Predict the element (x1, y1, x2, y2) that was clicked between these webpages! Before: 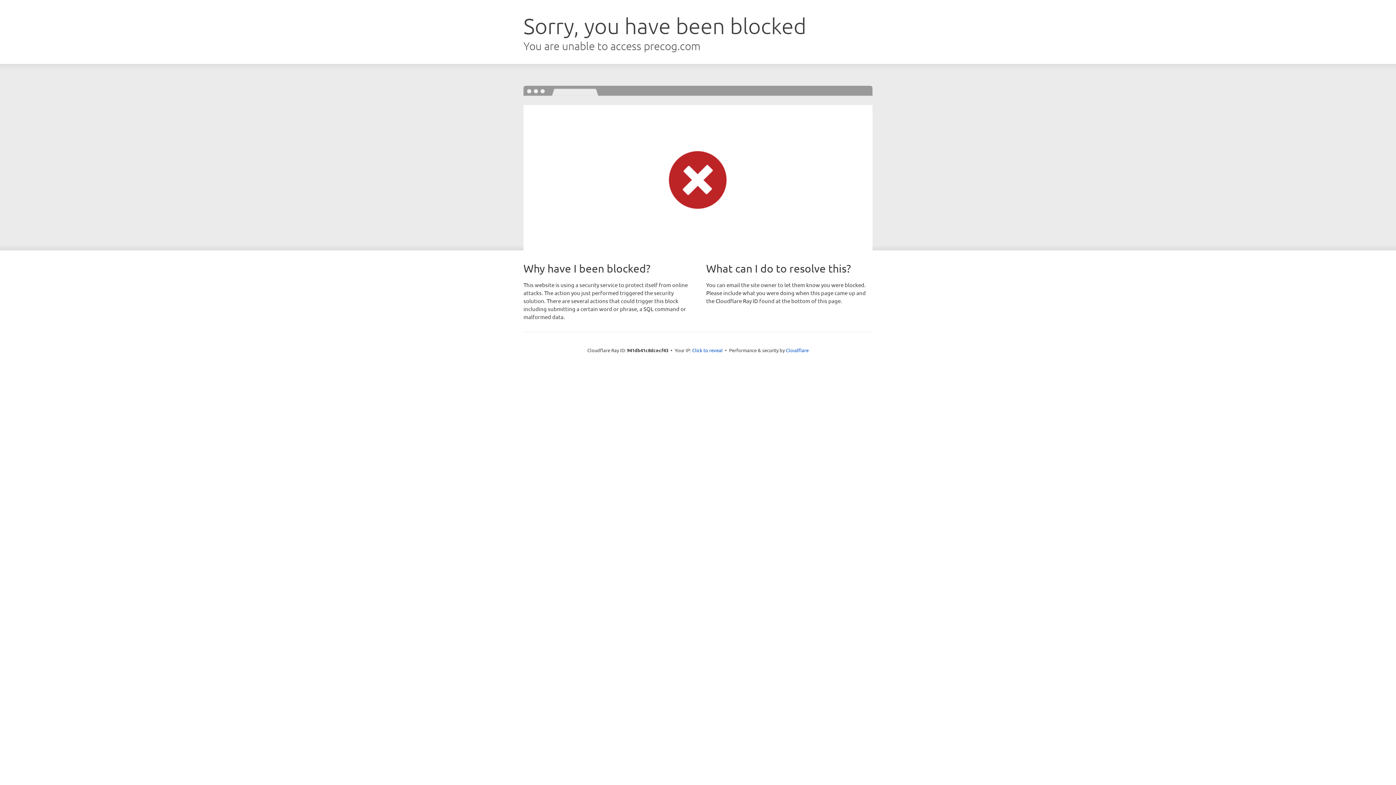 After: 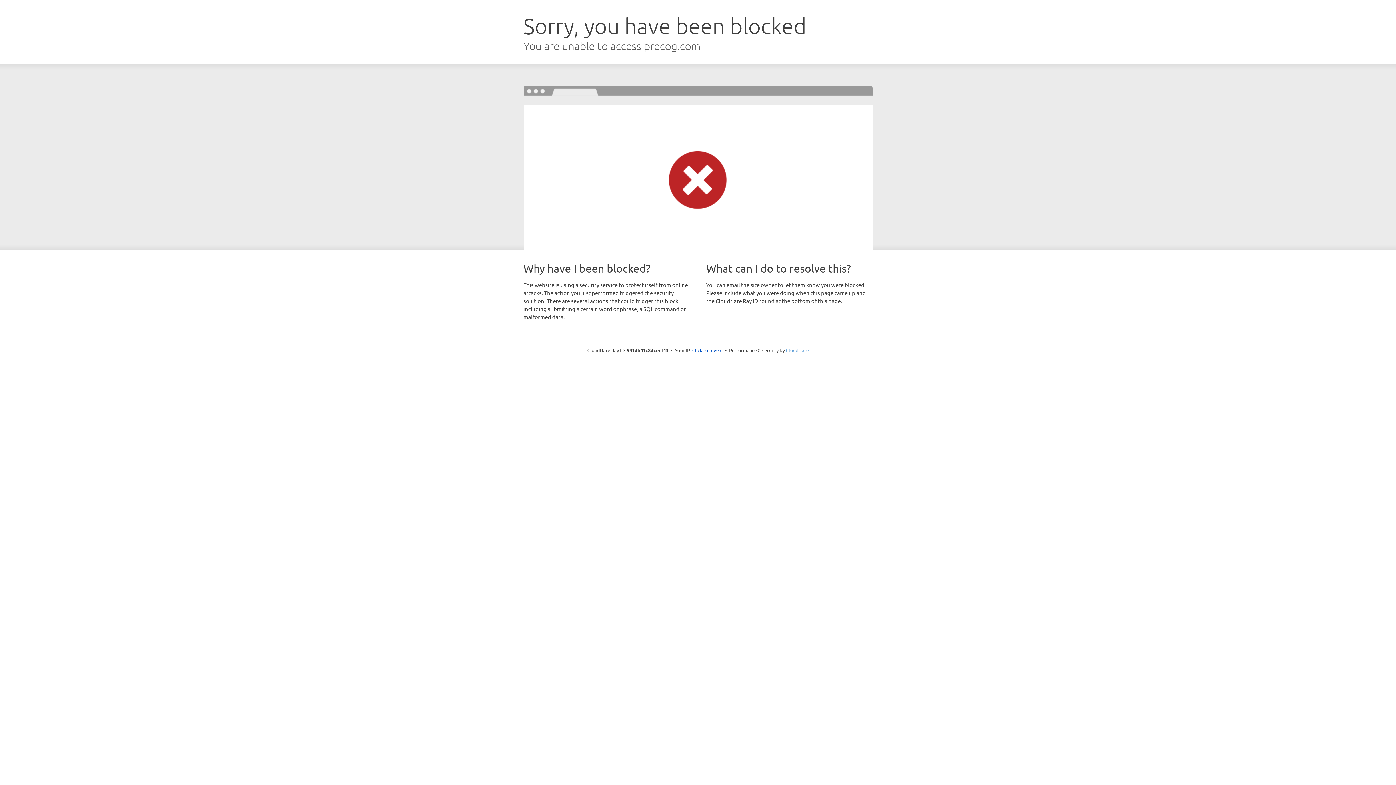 Action: bbox: (786, 347, 808, 353) label: Cloudflare